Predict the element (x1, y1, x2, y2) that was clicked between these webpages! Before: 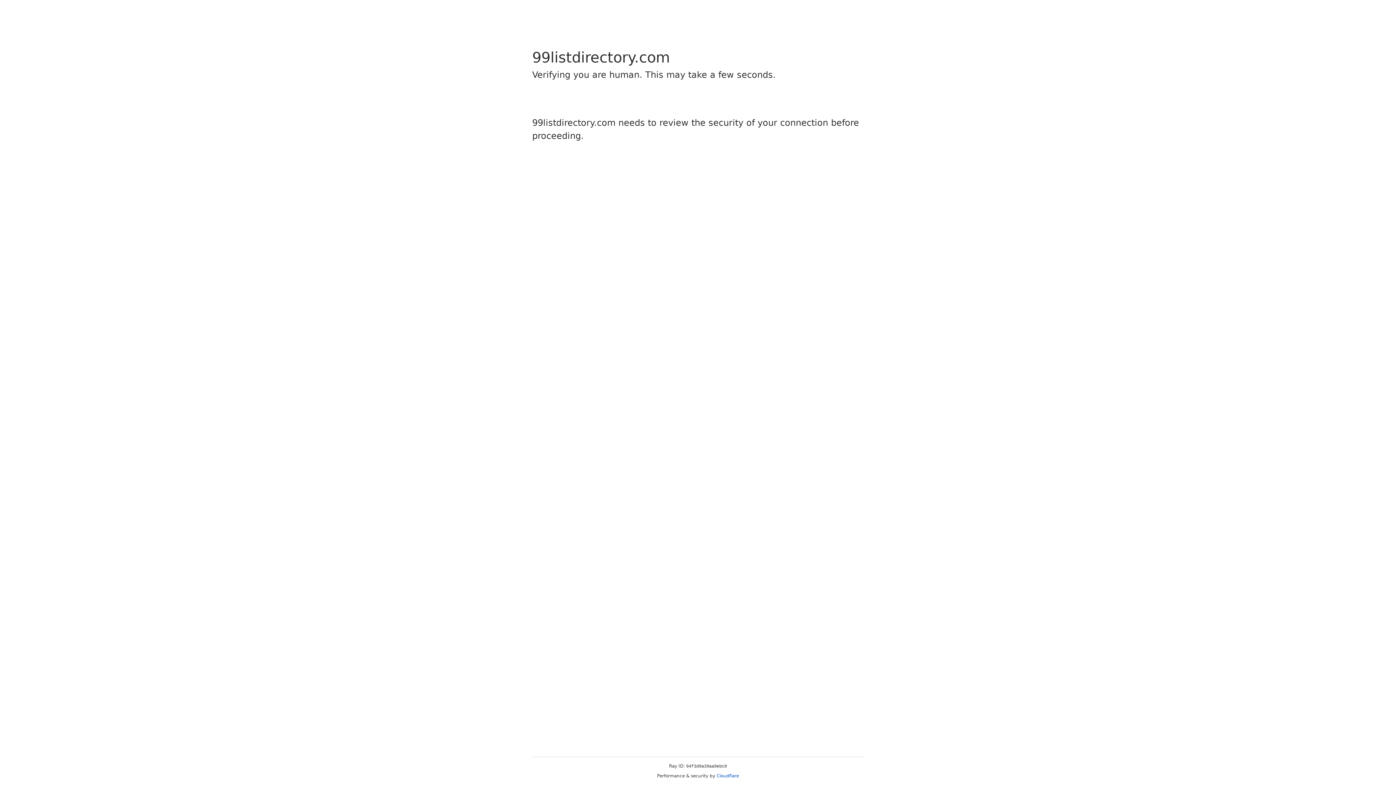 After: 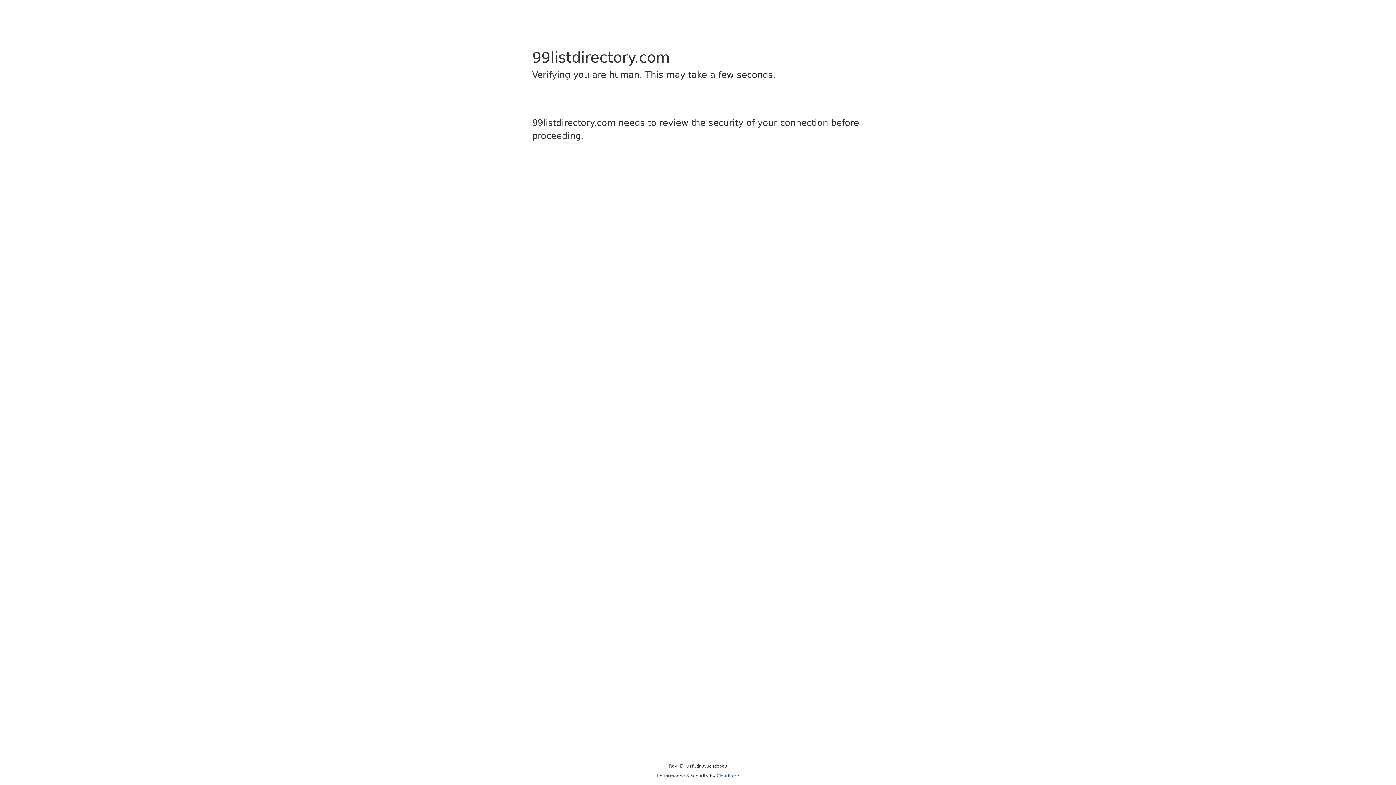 Action: label: Cloudflare bbox: (716, 773, 739, 778)